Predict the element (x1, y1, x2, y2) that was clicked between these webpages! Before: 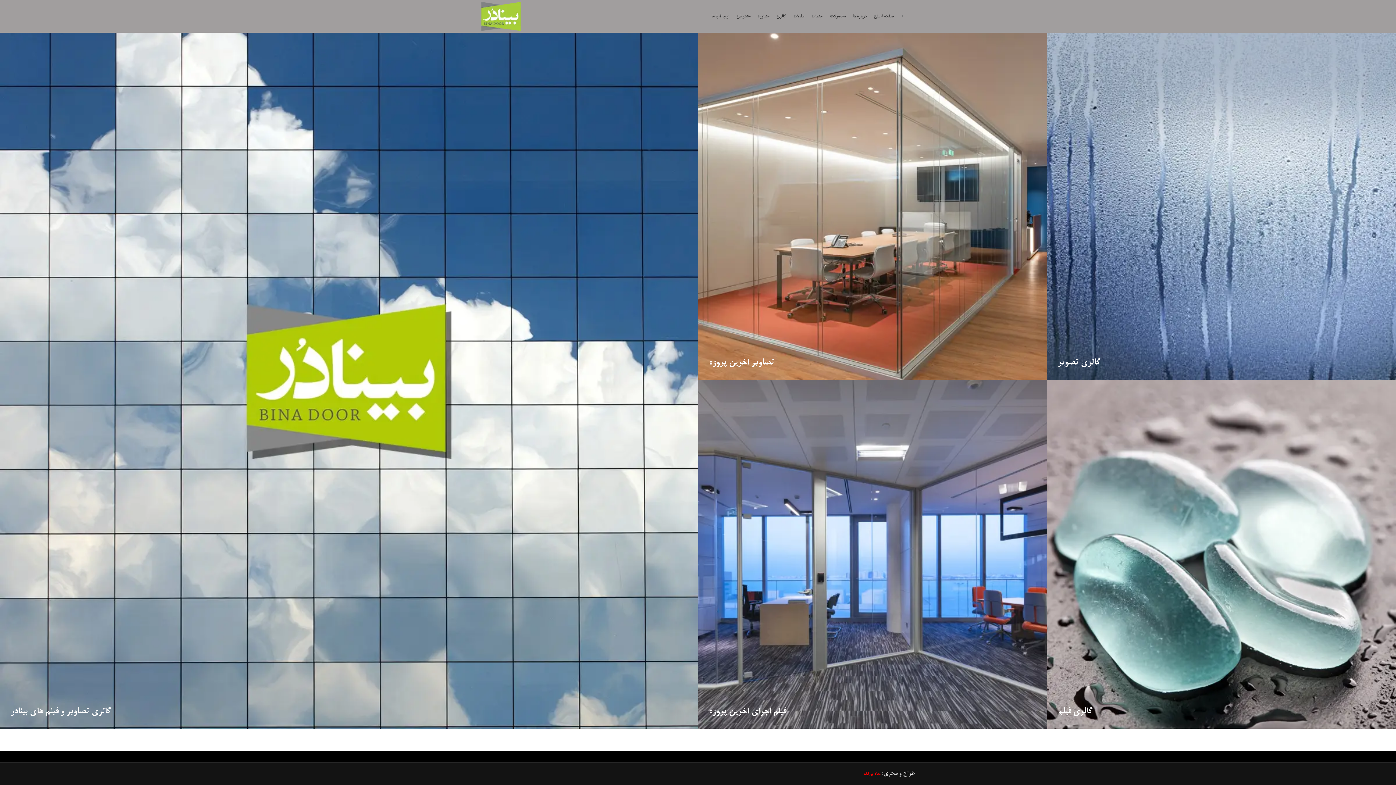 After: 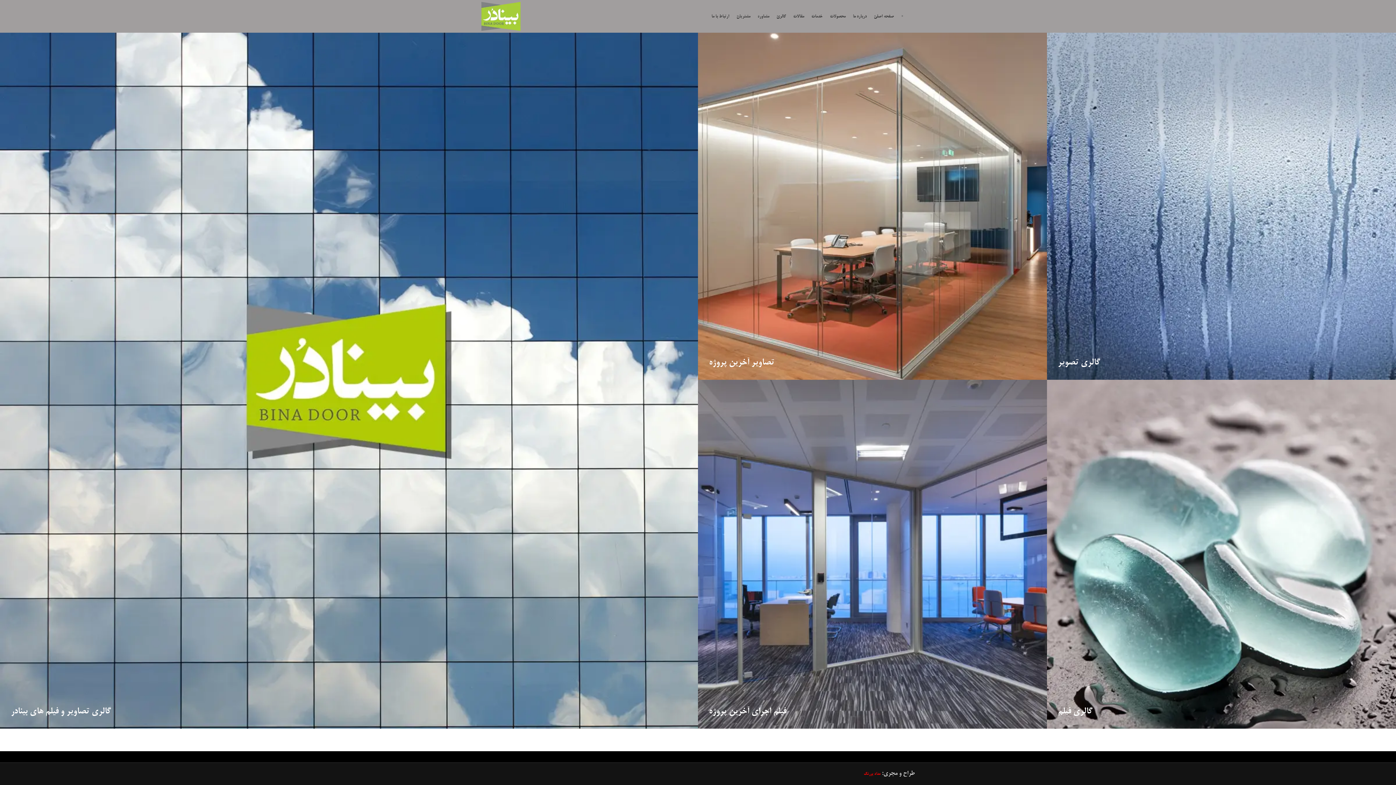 Action: label: گالری bbox: (773, 9, 789, 23)